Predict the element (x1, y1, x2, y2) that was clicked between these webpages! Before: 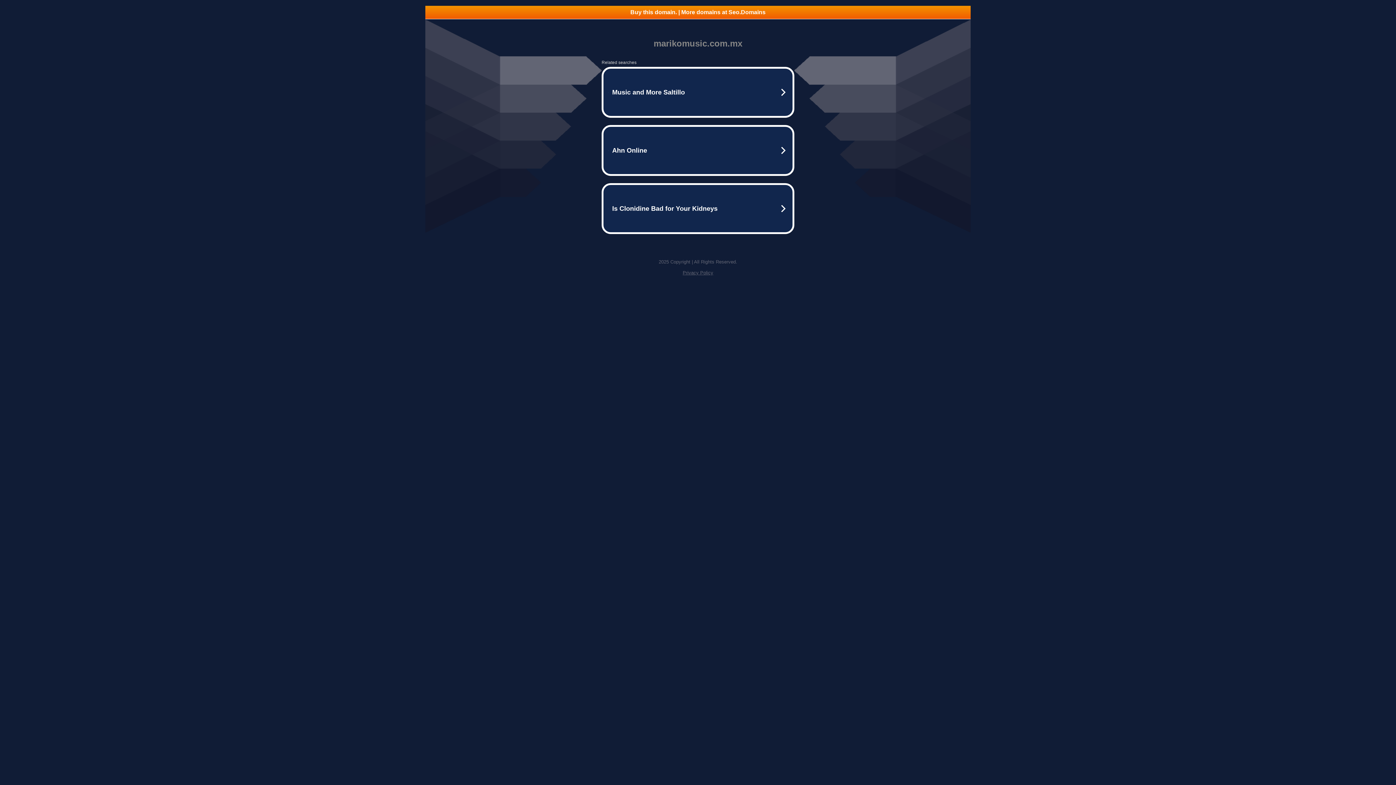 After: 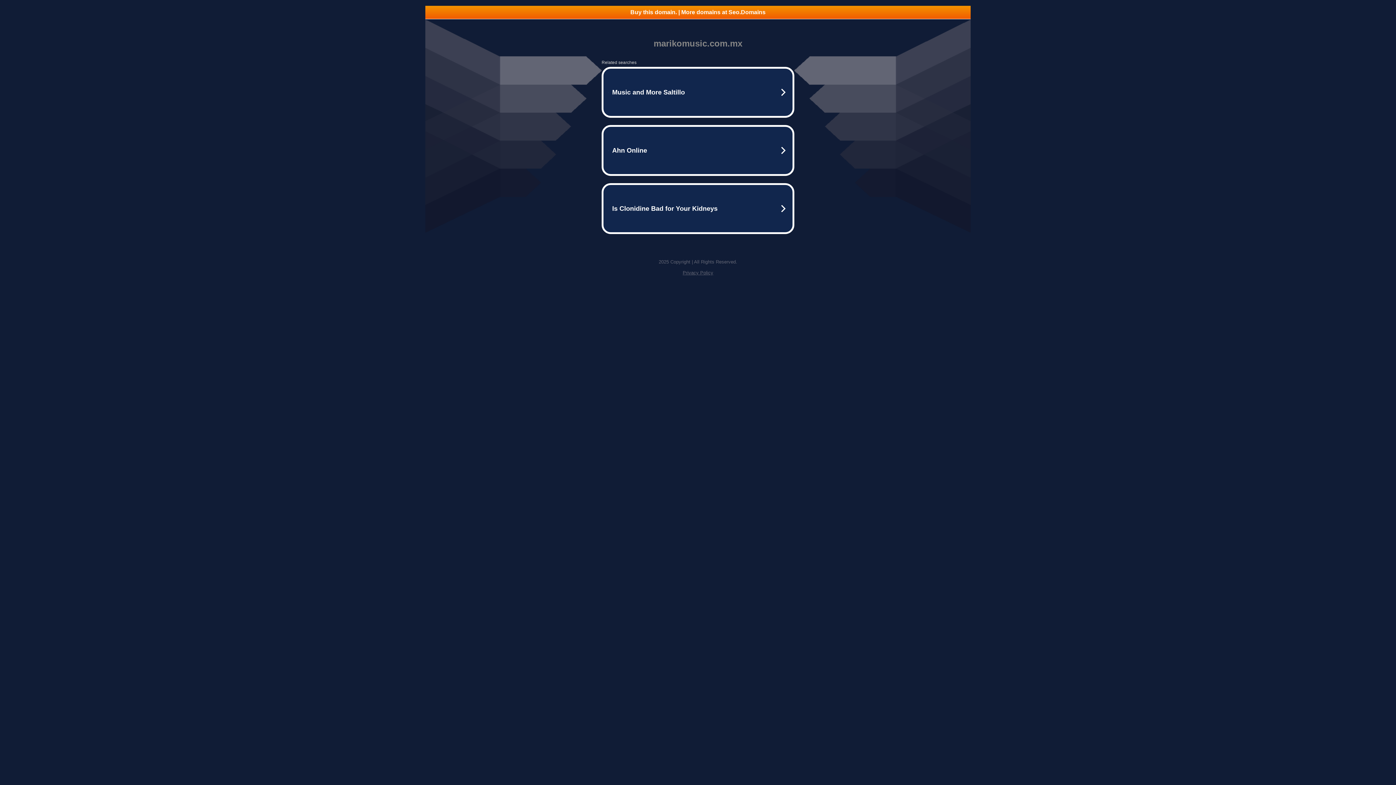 Action: bbox: (682, 270, 713, 275) label: Privacy Policy